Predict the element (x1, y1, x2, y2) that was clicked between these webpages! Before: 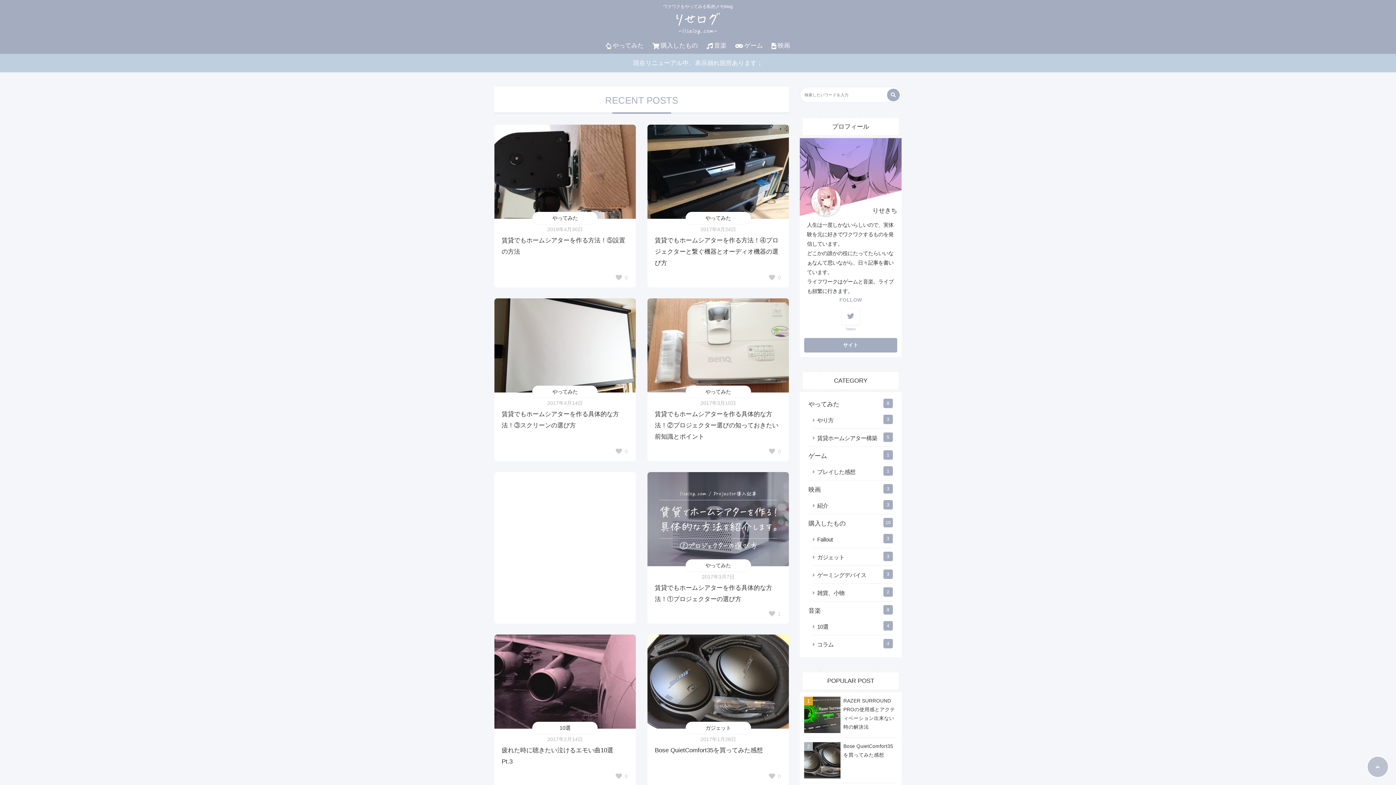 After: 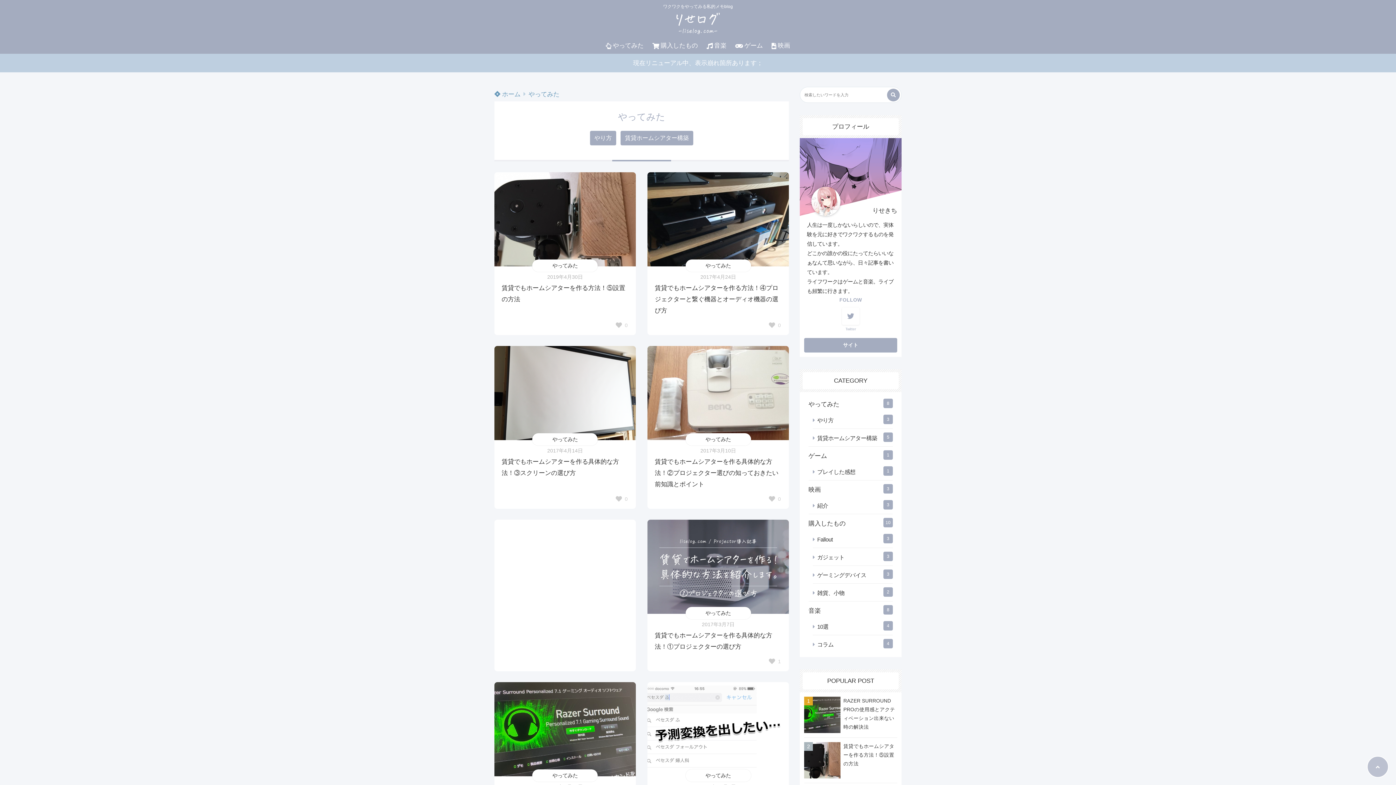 Action: label: やってみた bbox: (532, 385, 597, 398)